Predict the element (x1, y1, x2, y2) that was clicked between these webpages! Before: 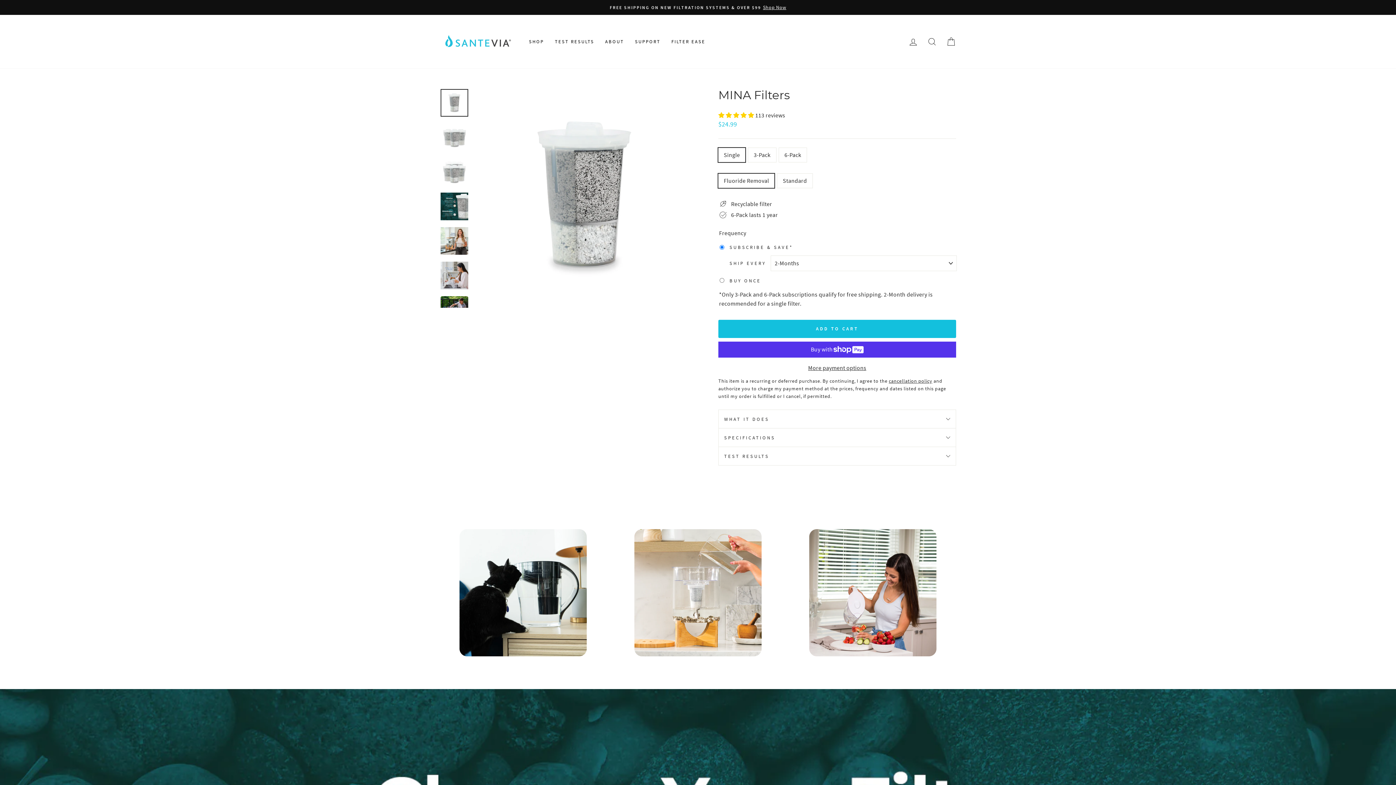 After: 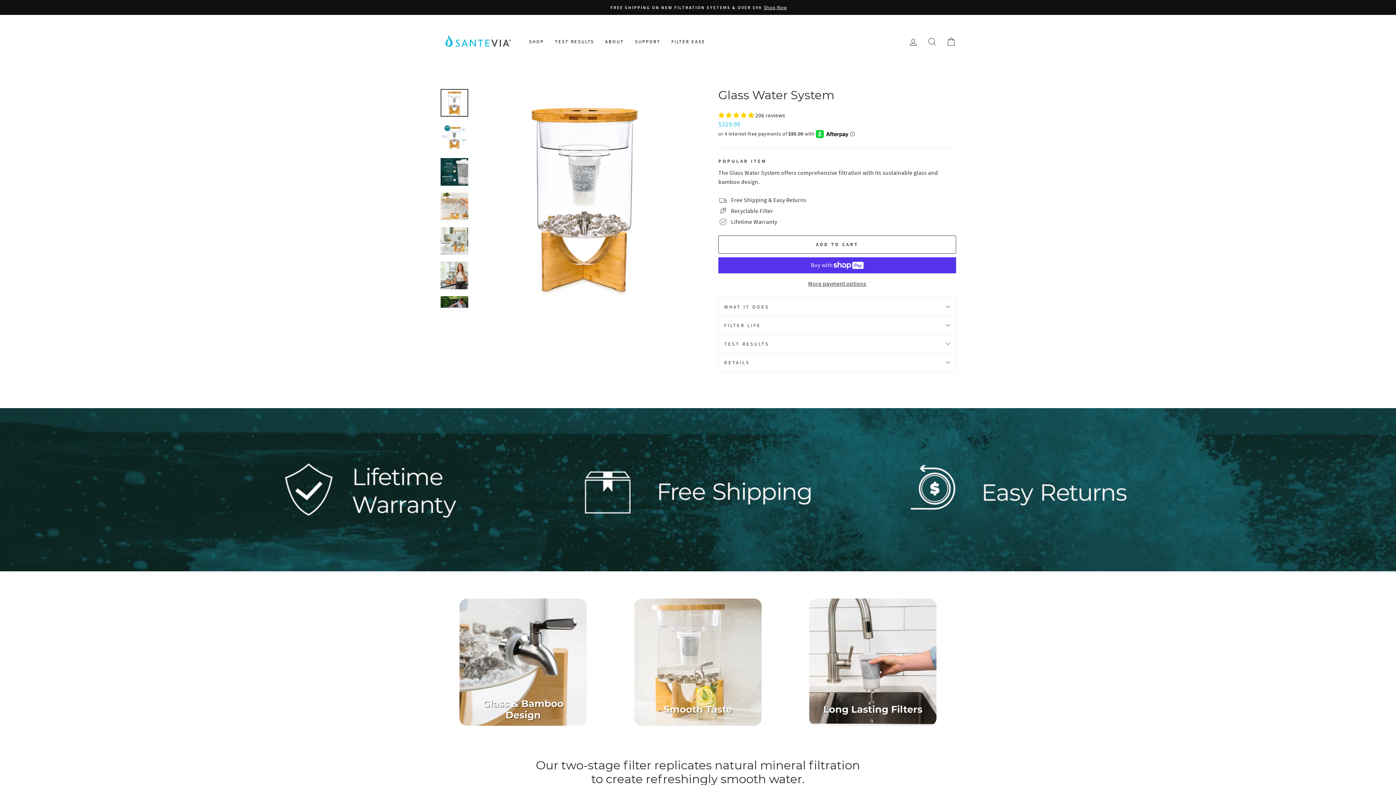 Action: bbox: (634, 529, 761, 656)